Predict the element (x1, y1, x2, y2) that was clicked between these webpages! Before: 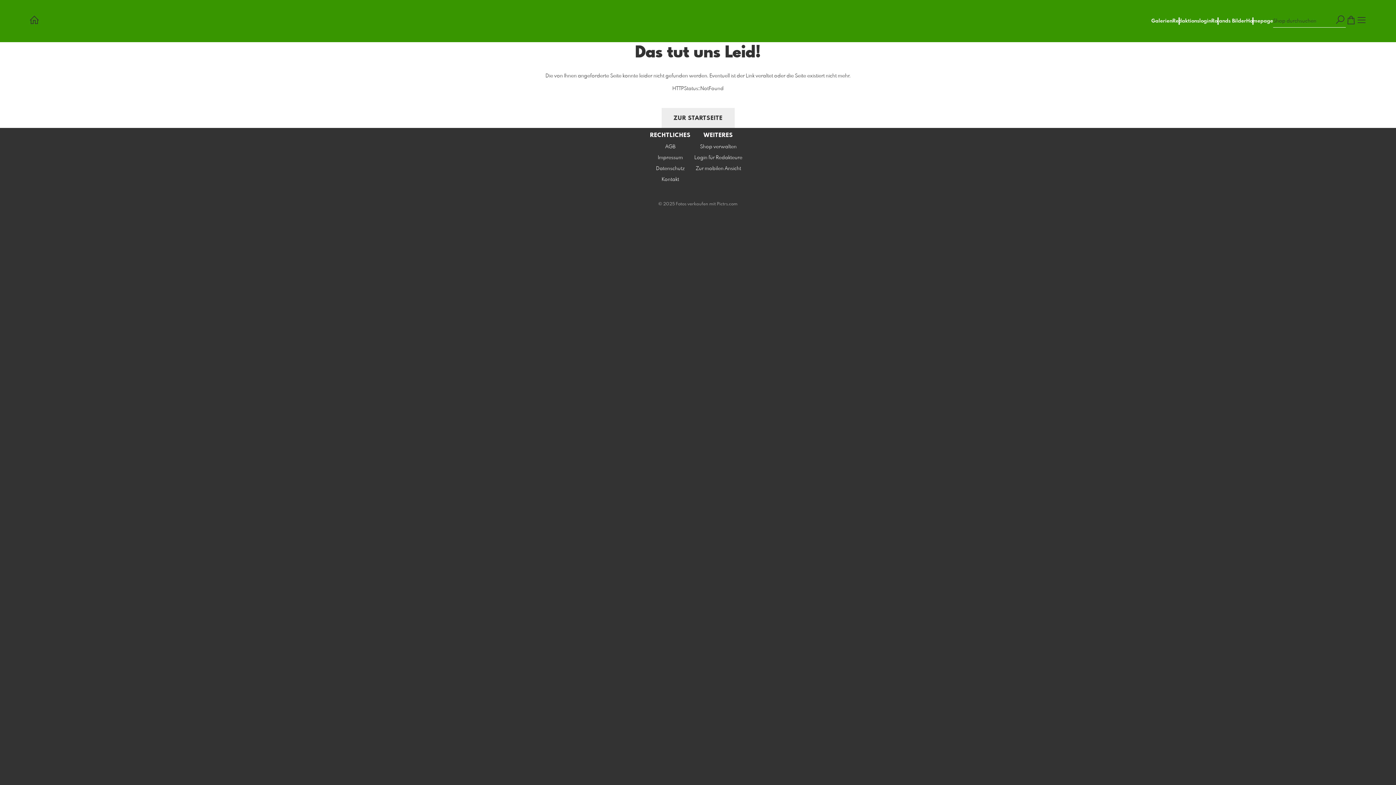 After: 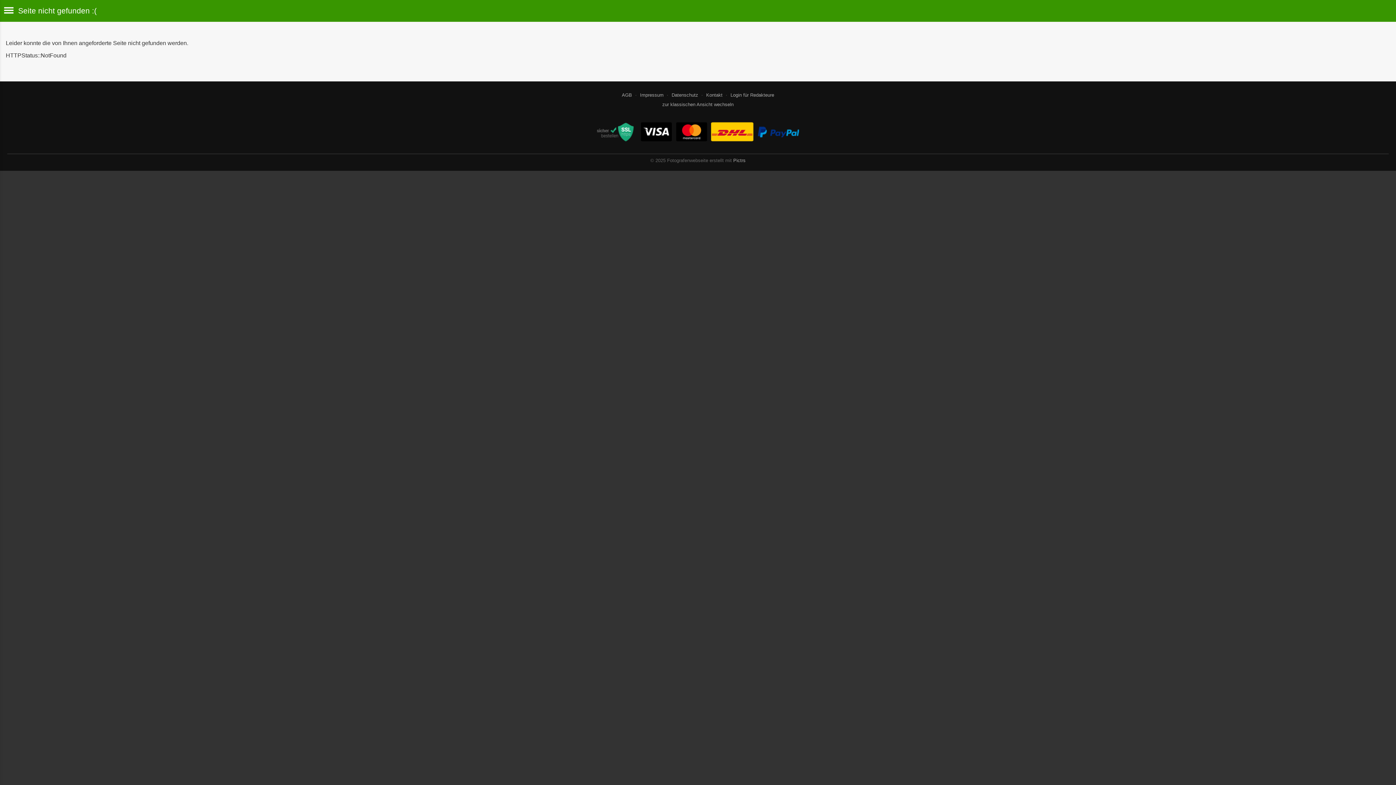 Action: bbox: (695, 166, 741, 171) label: Zur mobilen Ansicht